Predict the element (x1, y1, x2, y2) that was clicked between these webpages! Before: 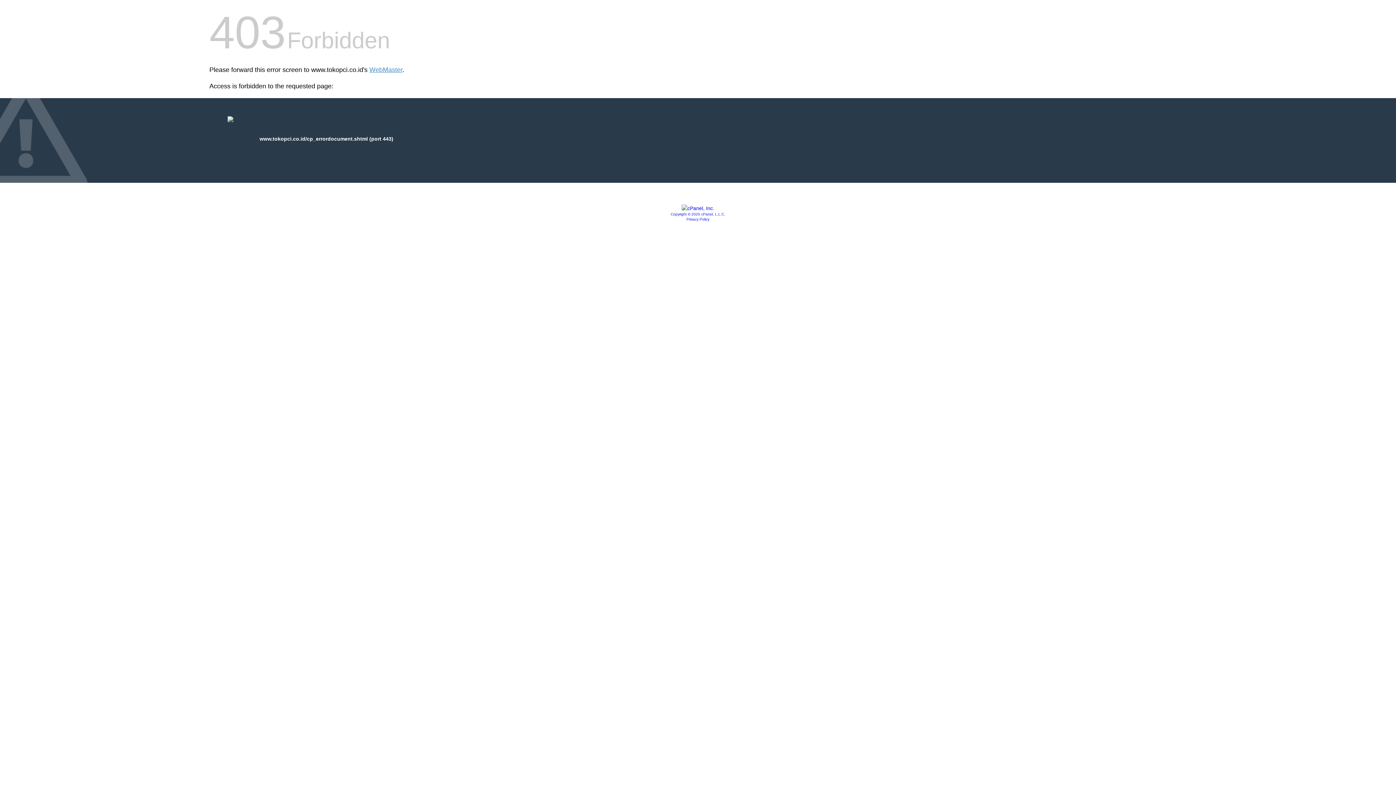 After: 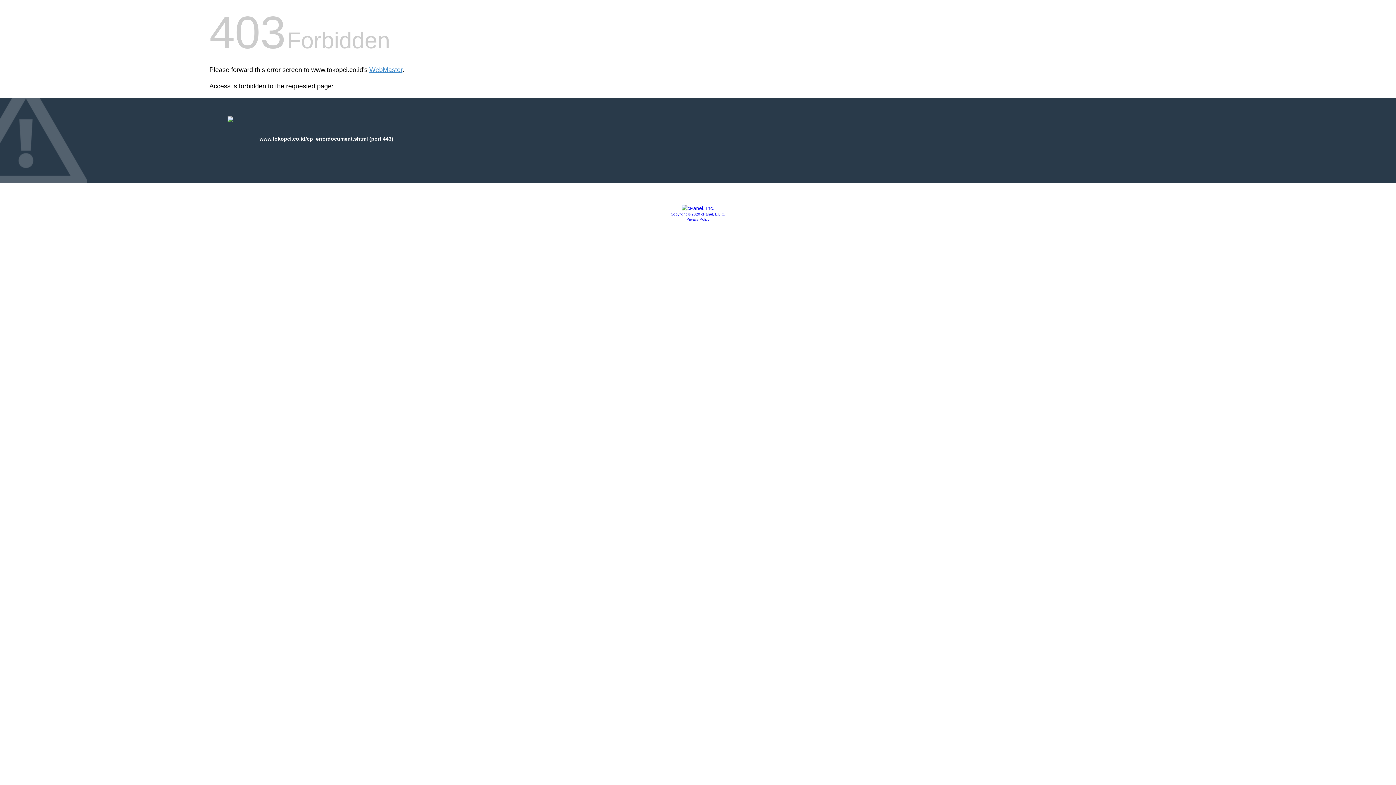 Action: bbox: (670, 212, 725, 216) label: Copyright © 2020 cPanel, L.L.C.